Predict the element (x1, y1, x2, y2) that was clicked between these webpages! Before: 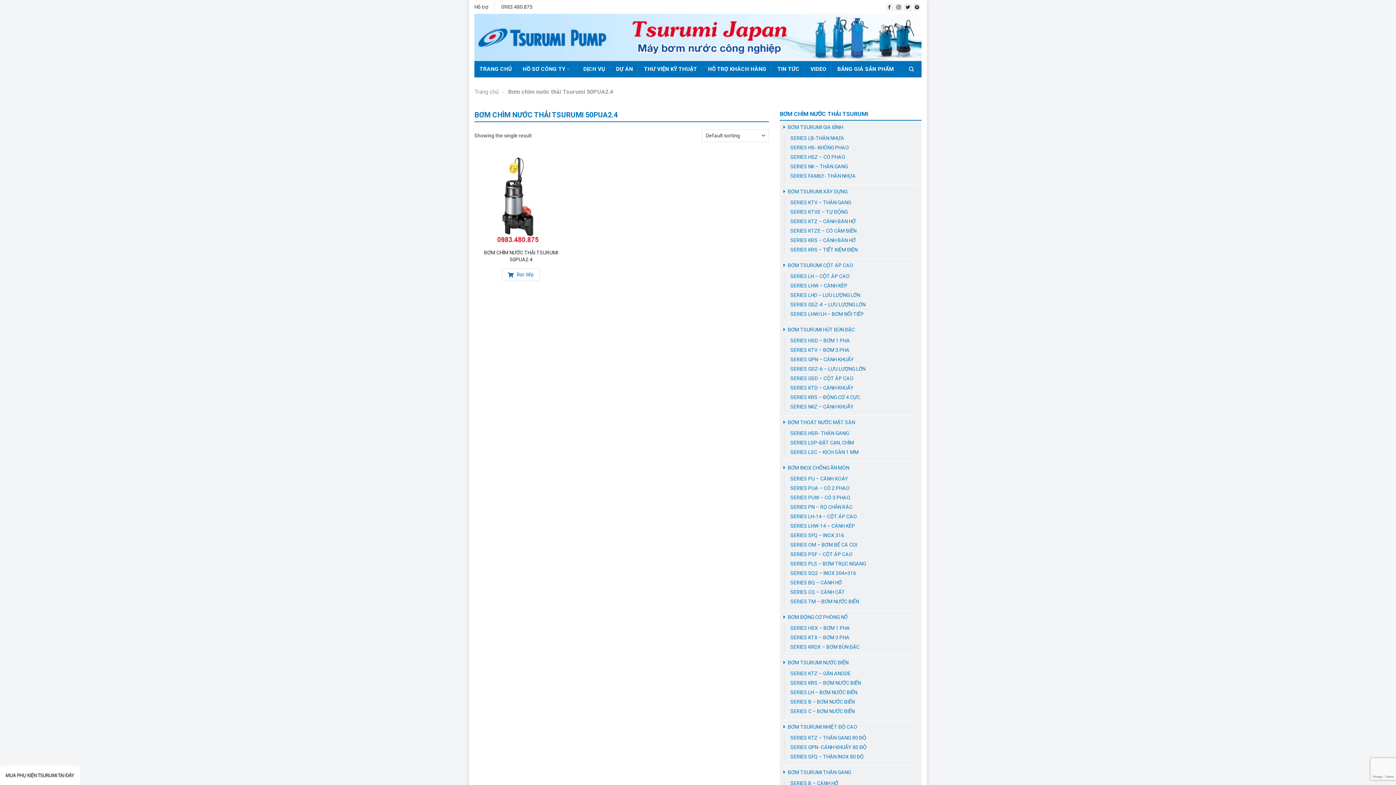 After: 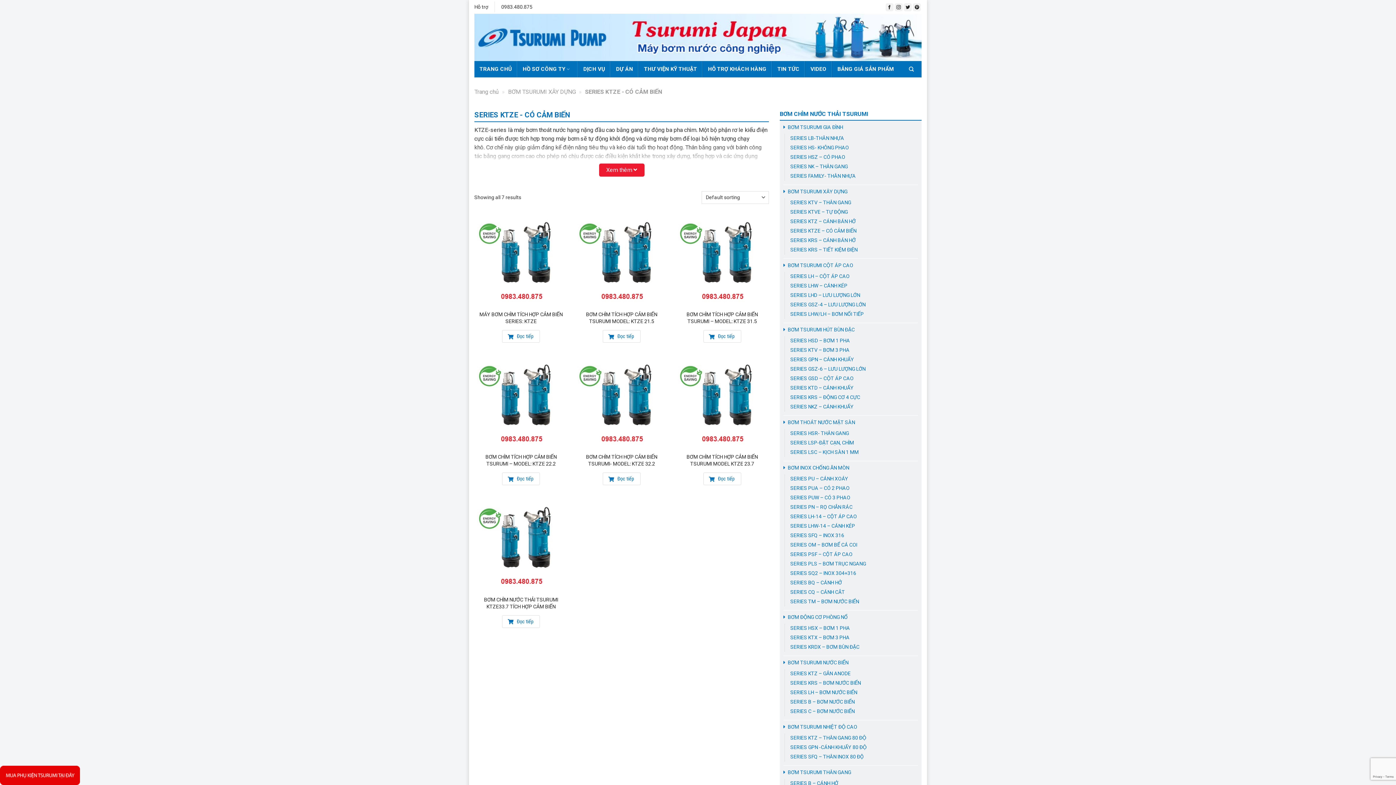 Action: label: SERIES KTZE – CÓ CẢM BIẾN bbox: (790, 226, 856, 236)